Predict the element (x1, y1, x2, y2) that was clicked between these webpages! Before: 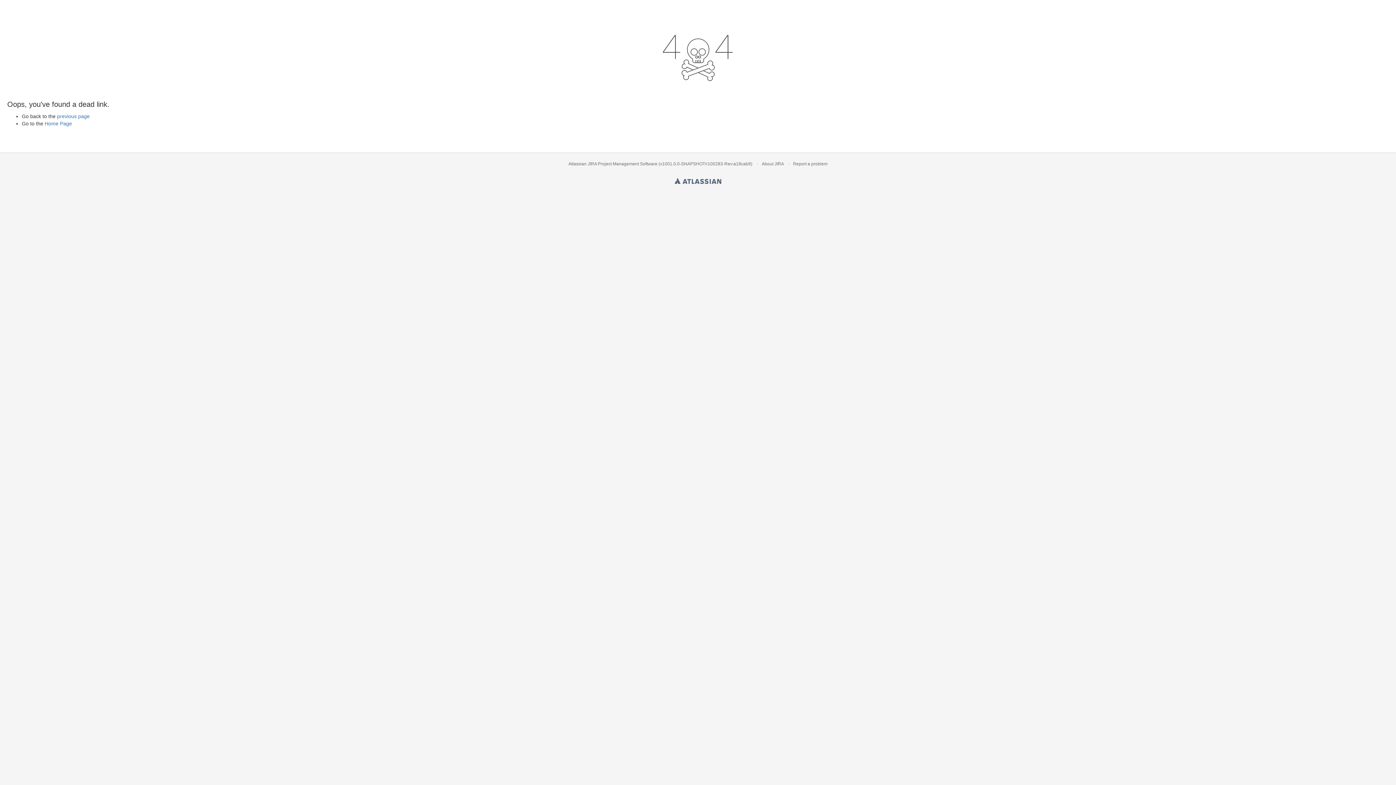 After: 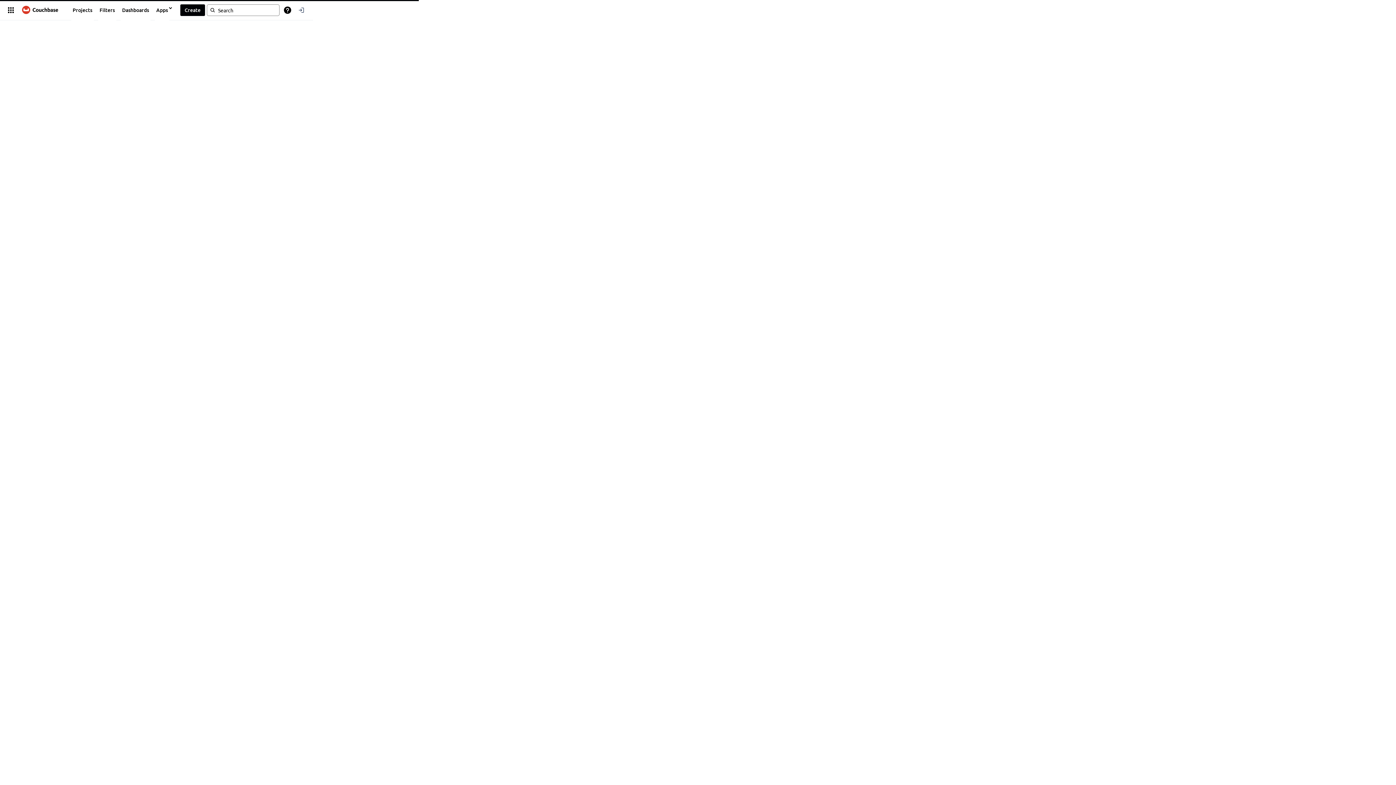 Action: bbox: (44, 120, 72, 126) label: Home Page